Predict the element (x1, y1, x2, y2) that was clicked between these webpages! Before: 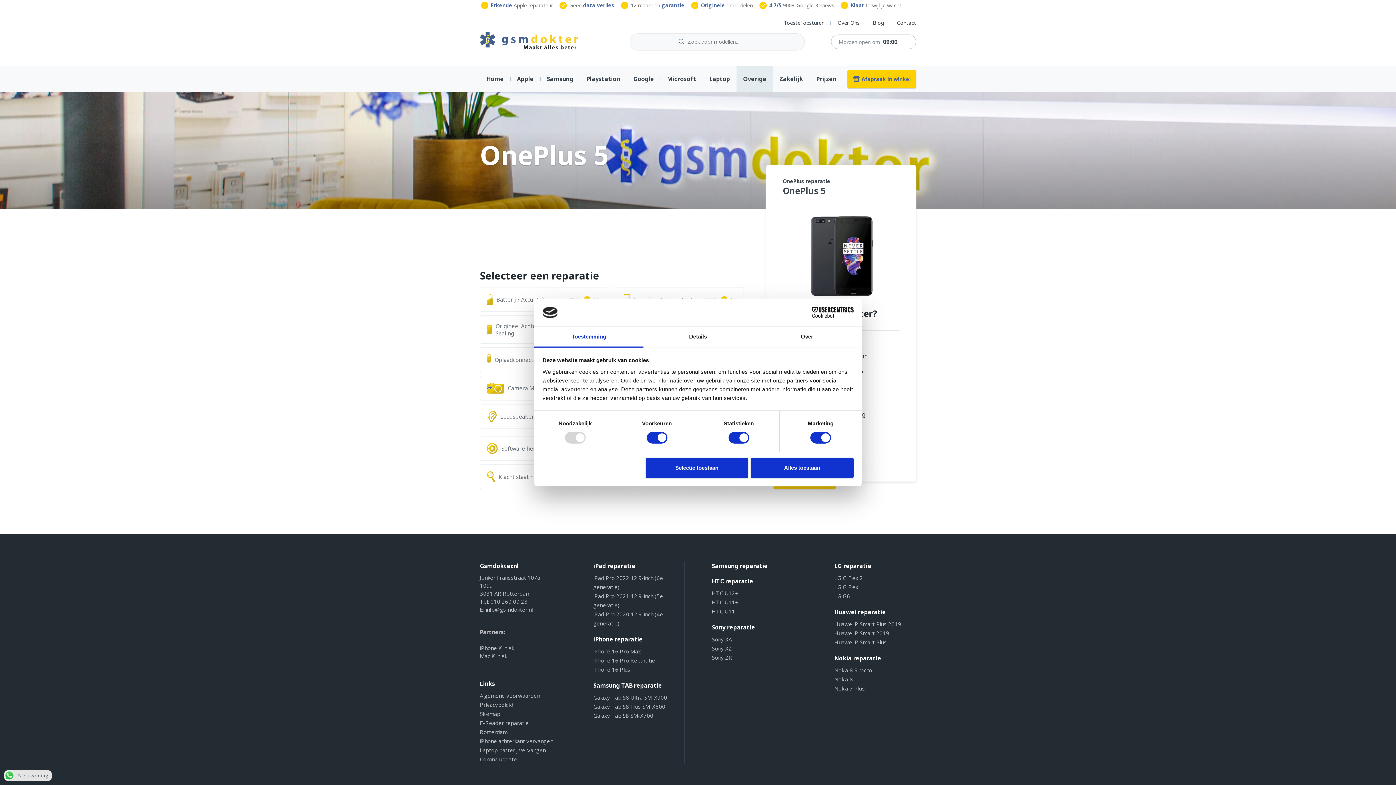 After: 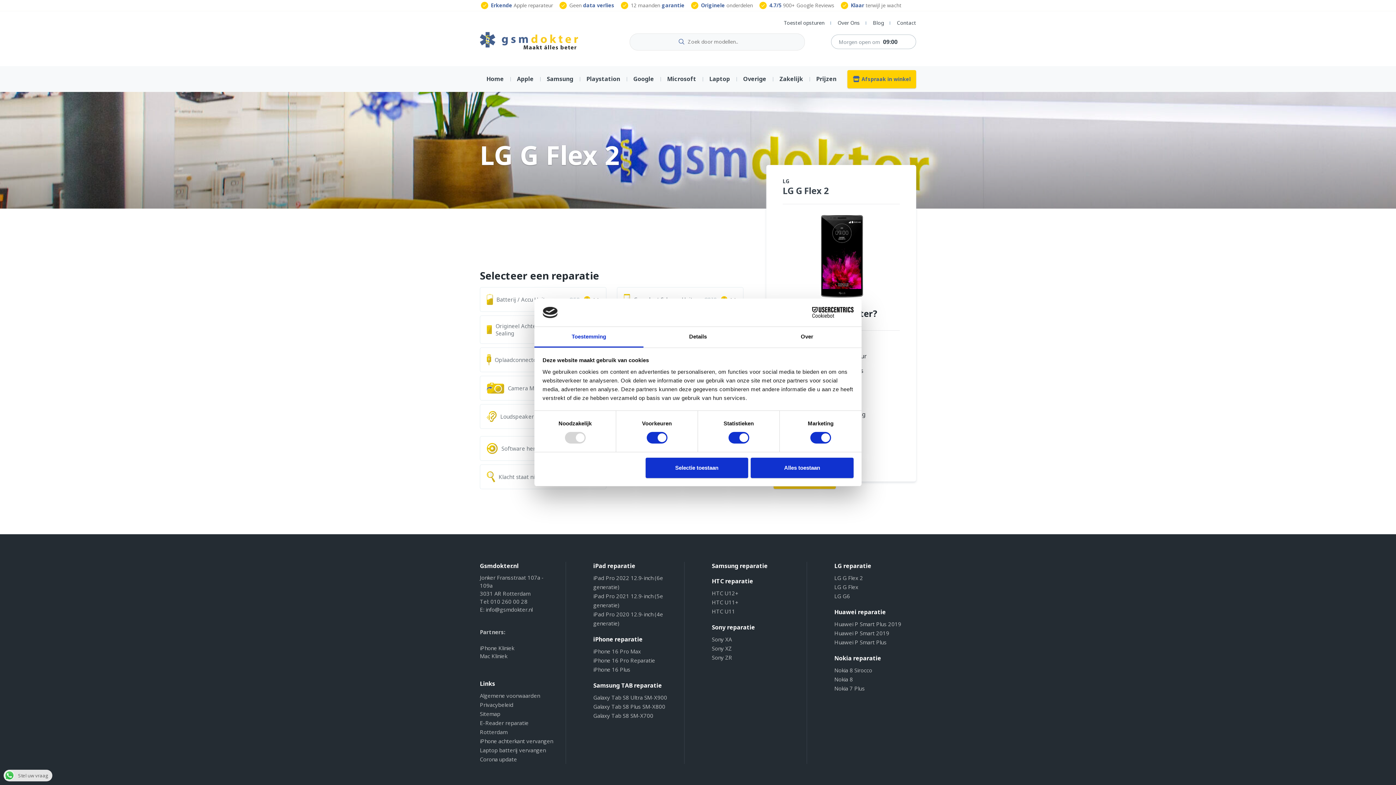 Action: bbox: (834, 574, 863, 581) label: LG G Flex 2